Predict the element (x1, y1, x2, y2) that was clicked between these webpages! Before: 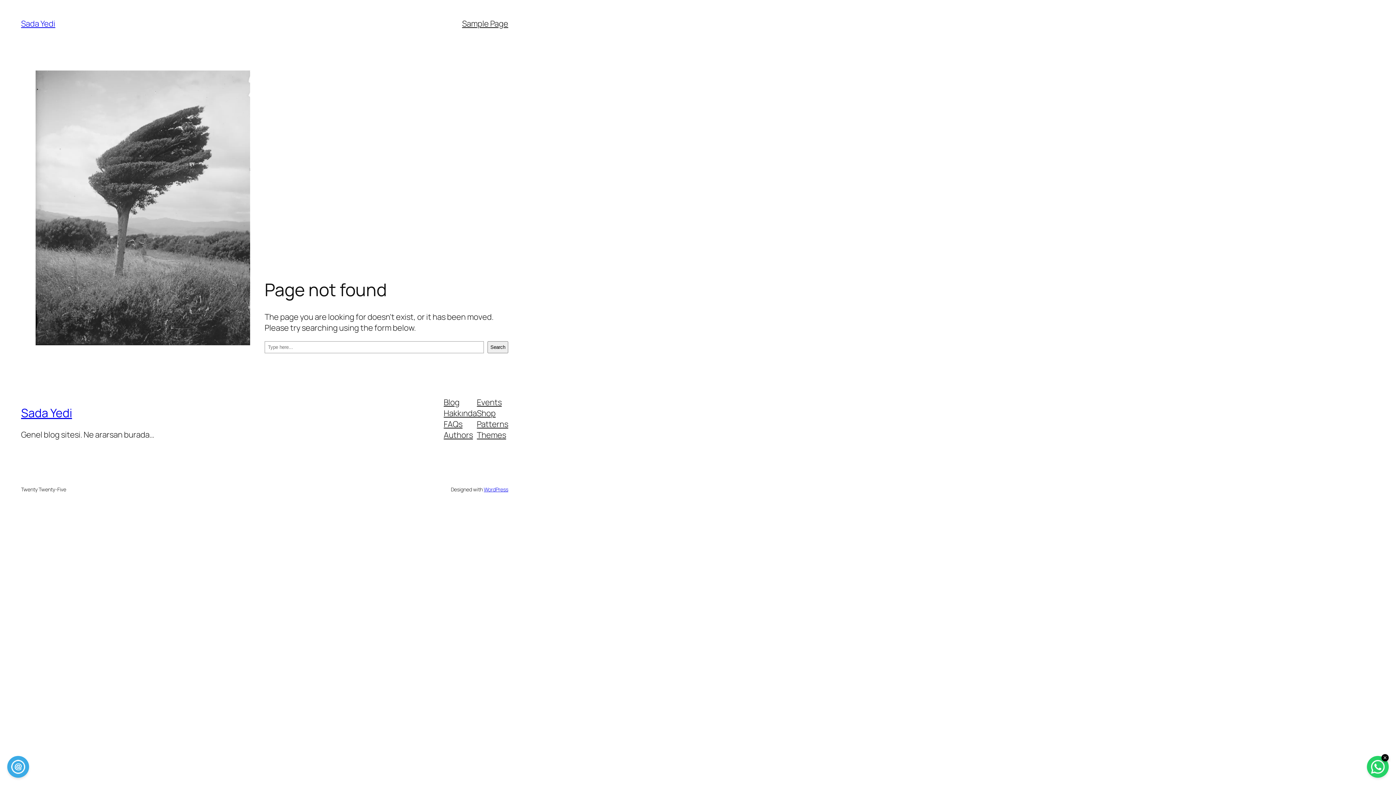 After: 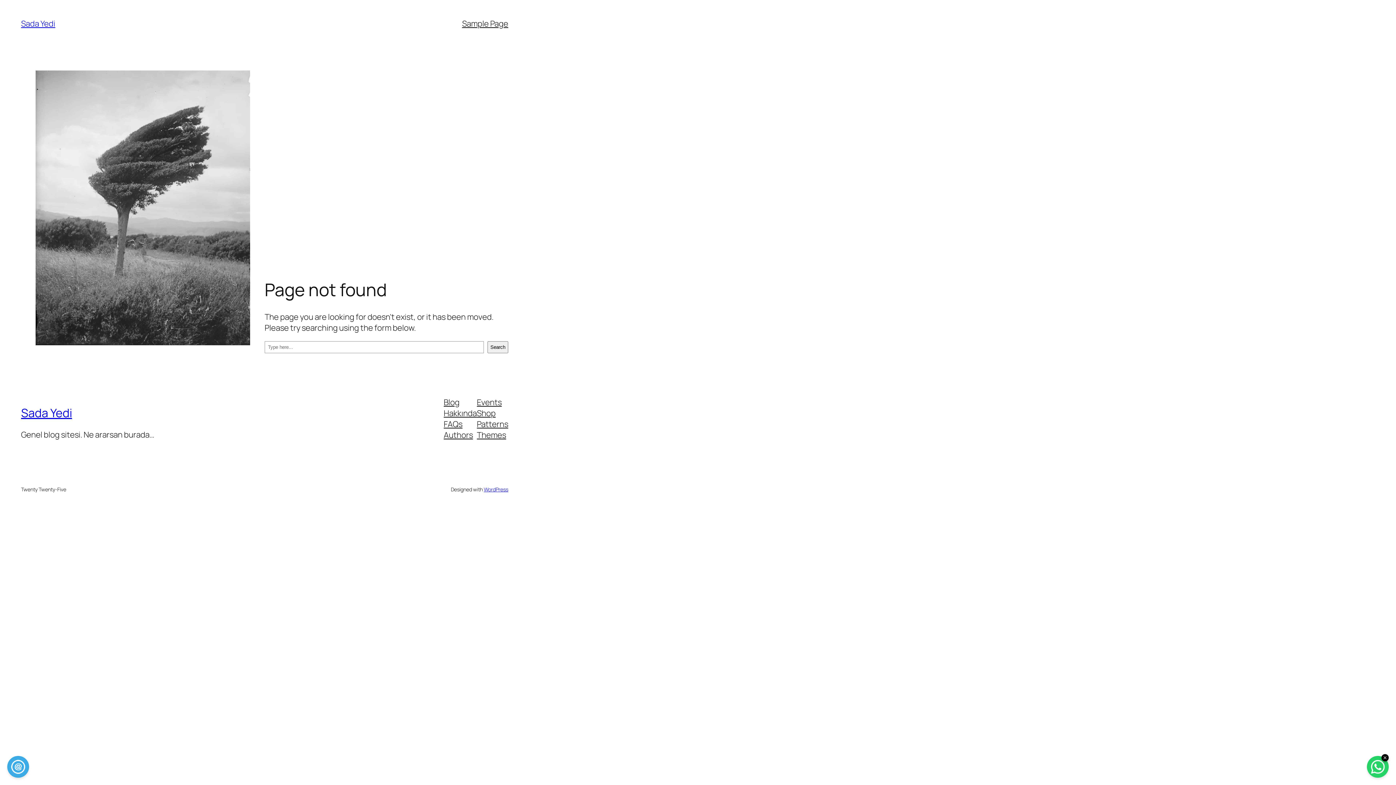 Action: bbox: (477, 418, 508, 429) label: Patterns